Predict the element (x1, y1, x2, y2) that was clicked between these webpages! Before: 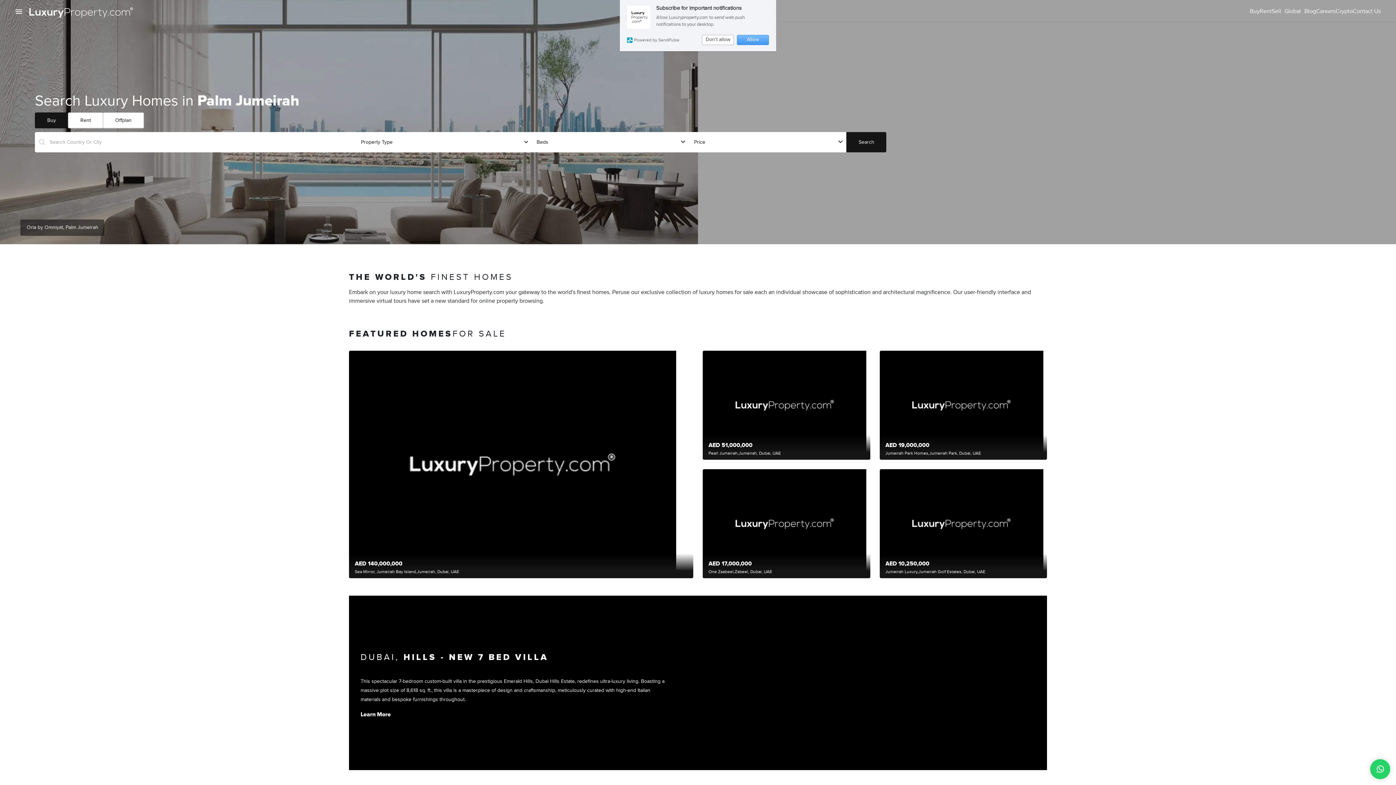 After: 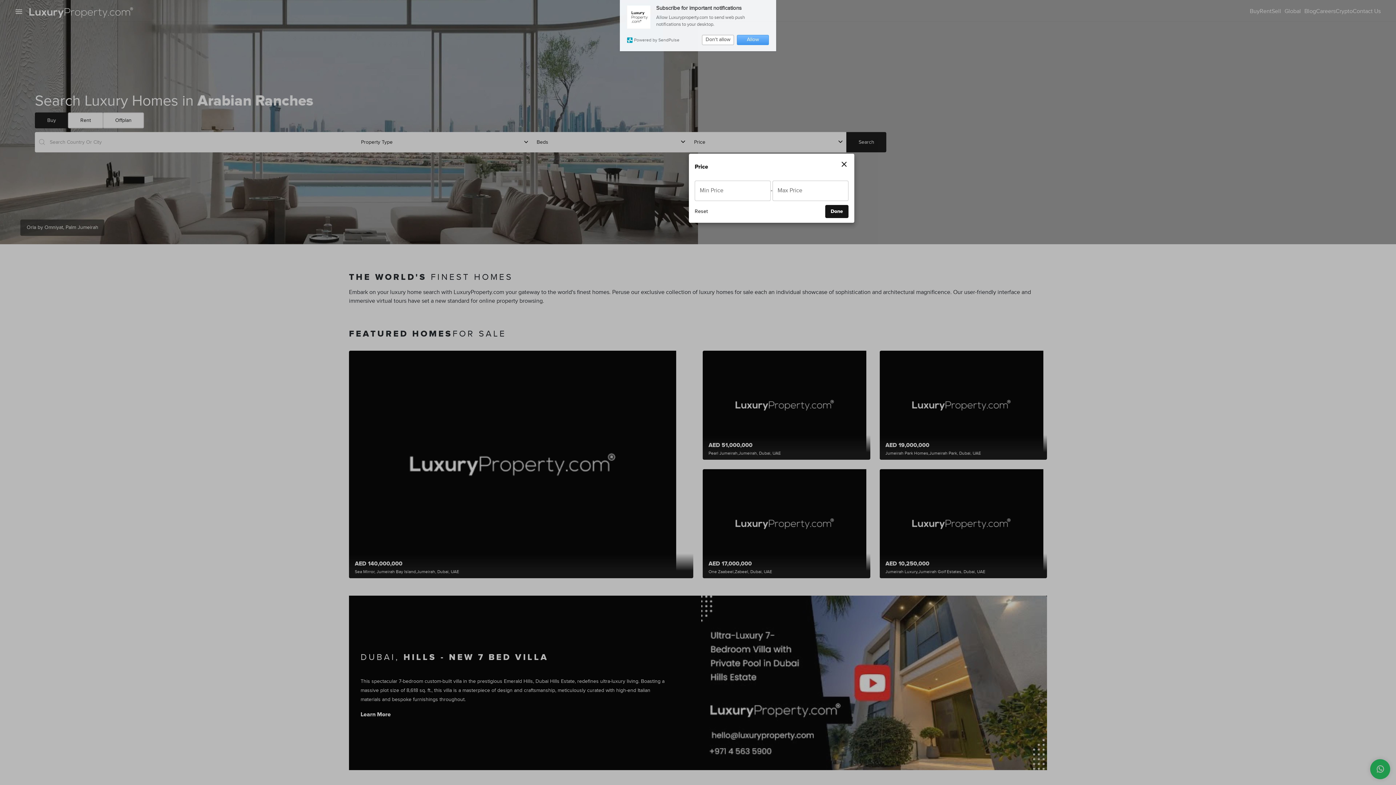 Action: bbox: (689, 131, 846, 152) label: Max Price